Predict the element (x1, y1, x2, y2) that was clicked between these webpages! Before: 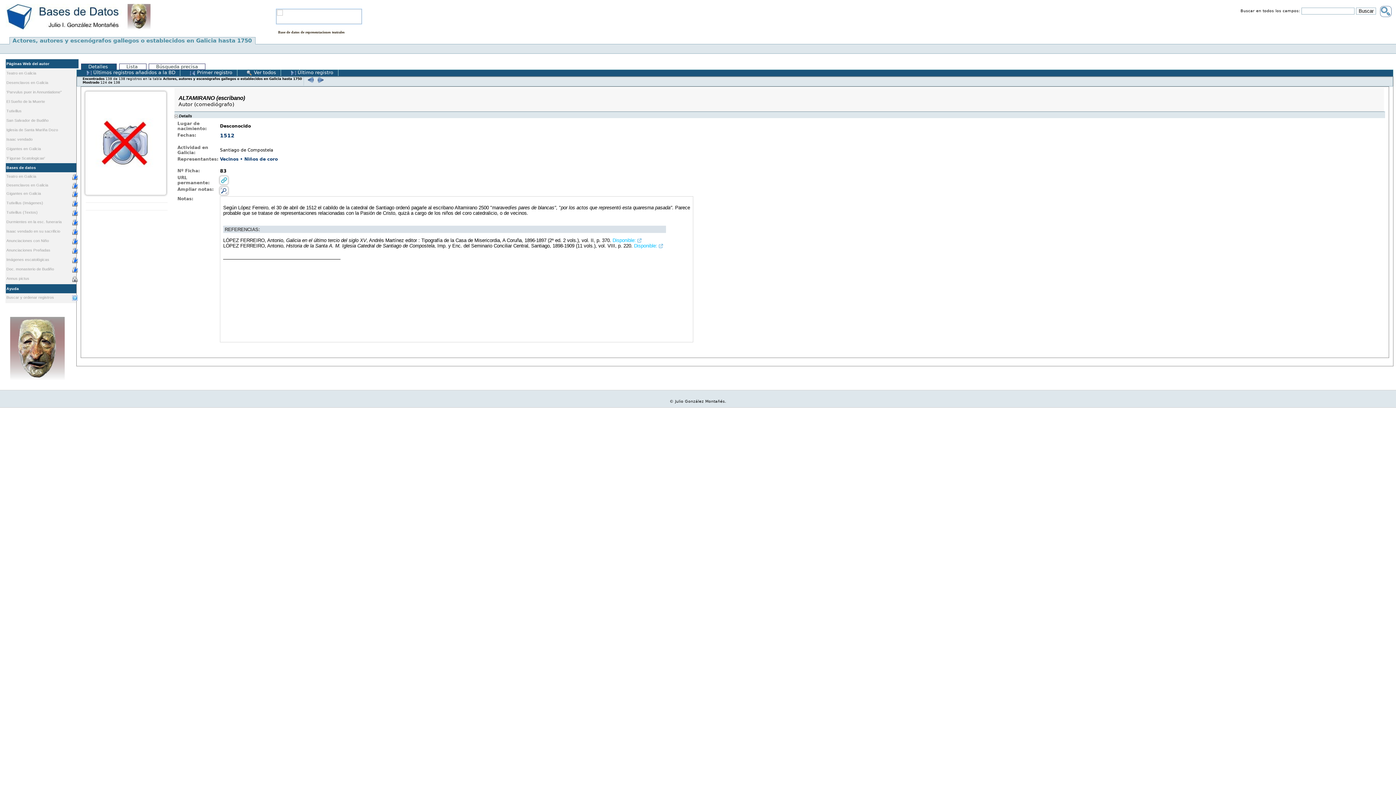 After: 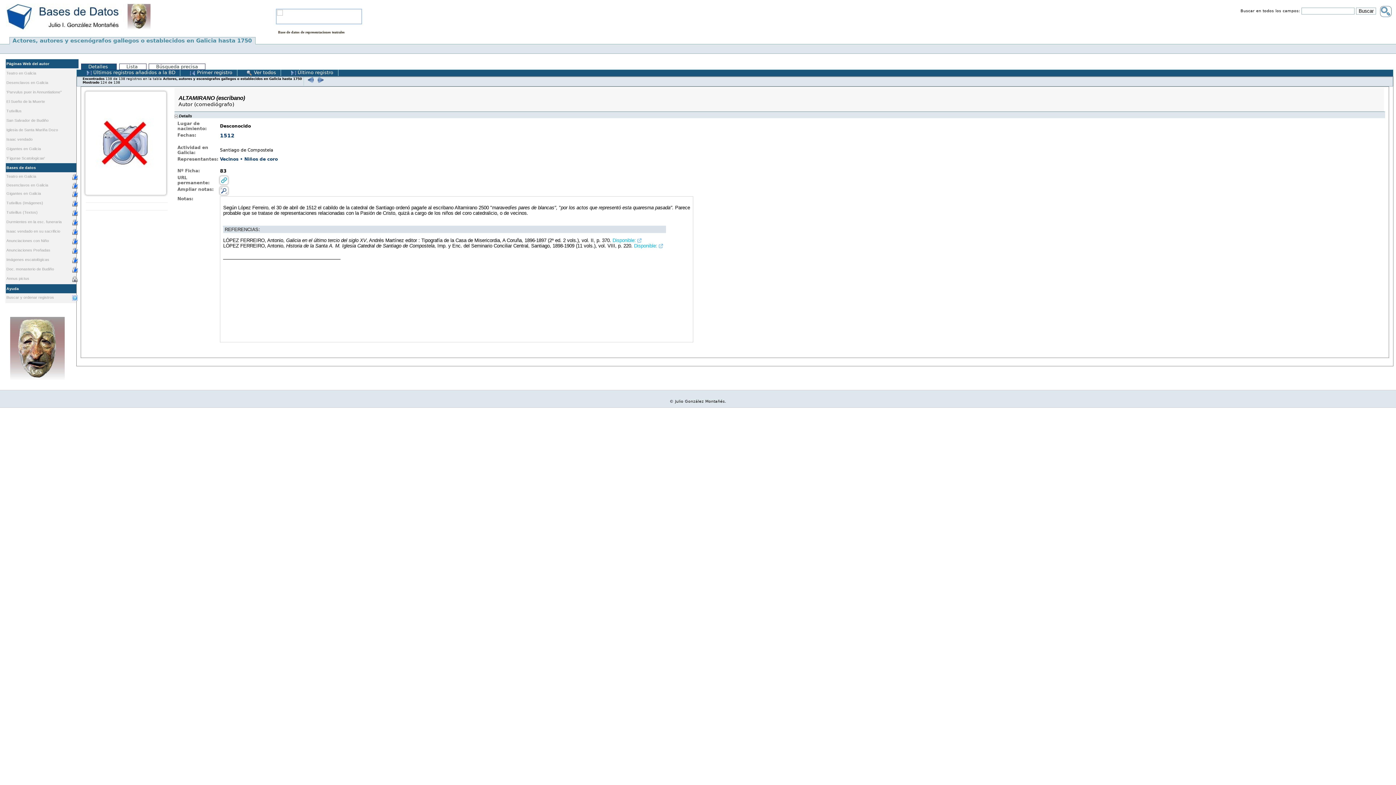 Action: bbox: (5, 97, 78, 106) label: El Sueño de la Muerte